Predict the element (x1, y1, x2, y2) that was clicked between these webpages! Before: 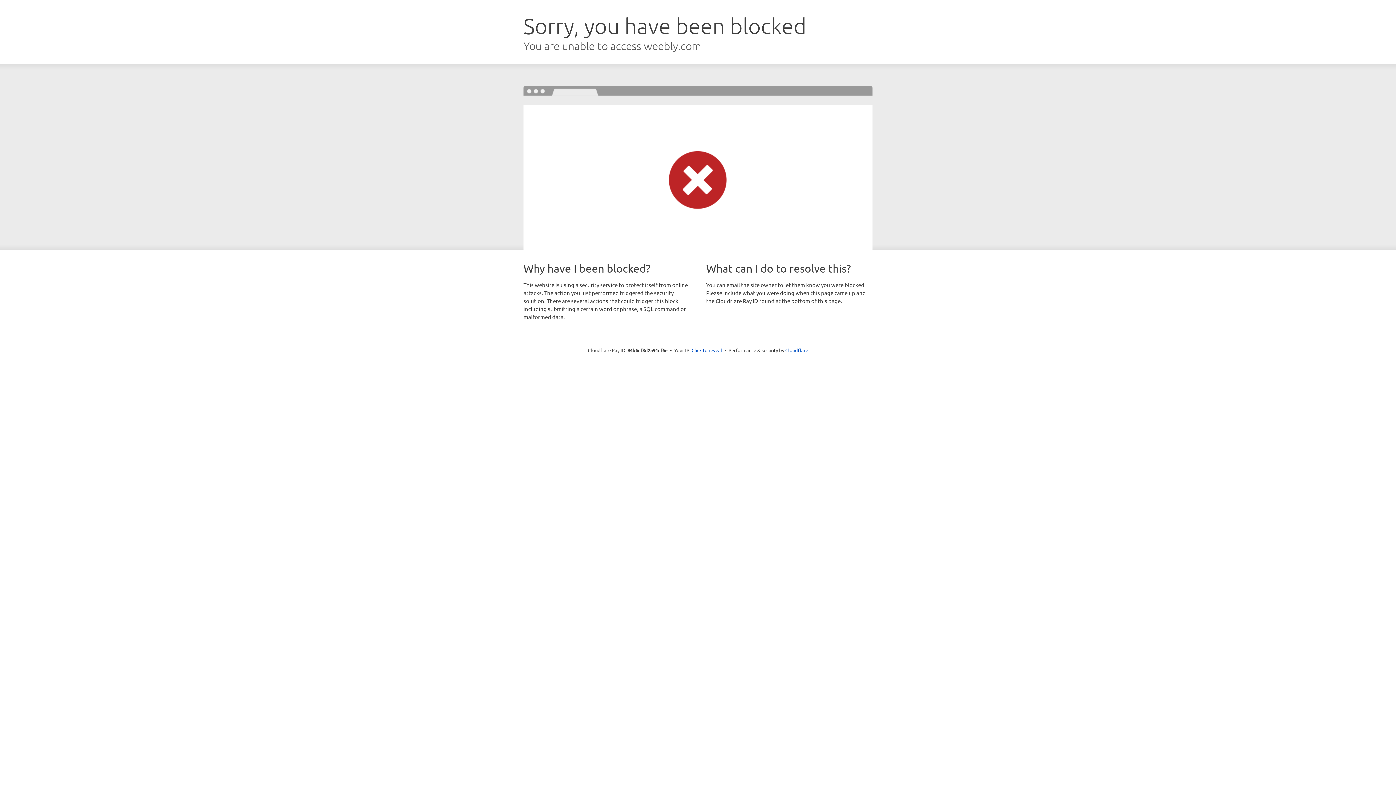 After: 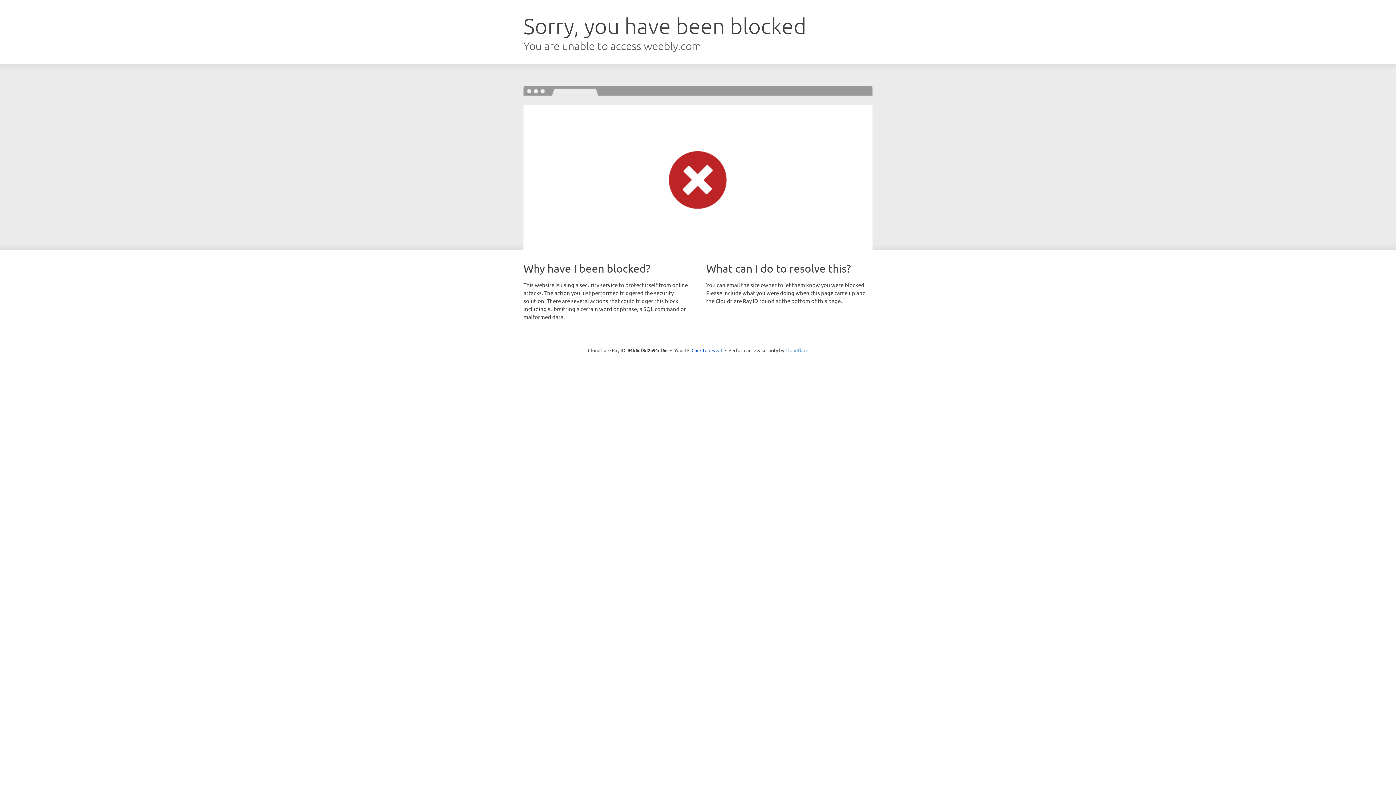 Action: bbox: (785, 347, 808, 353) label: Cloudflare